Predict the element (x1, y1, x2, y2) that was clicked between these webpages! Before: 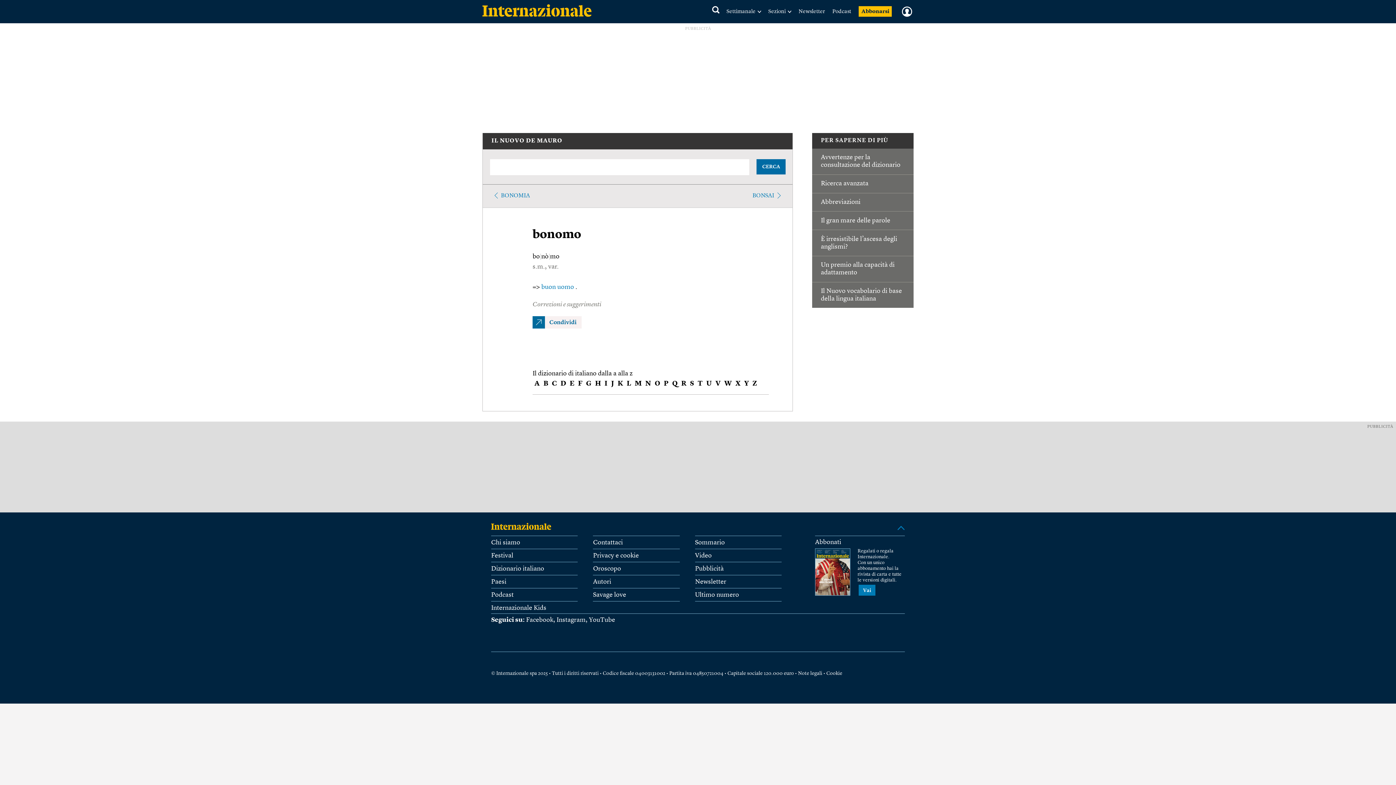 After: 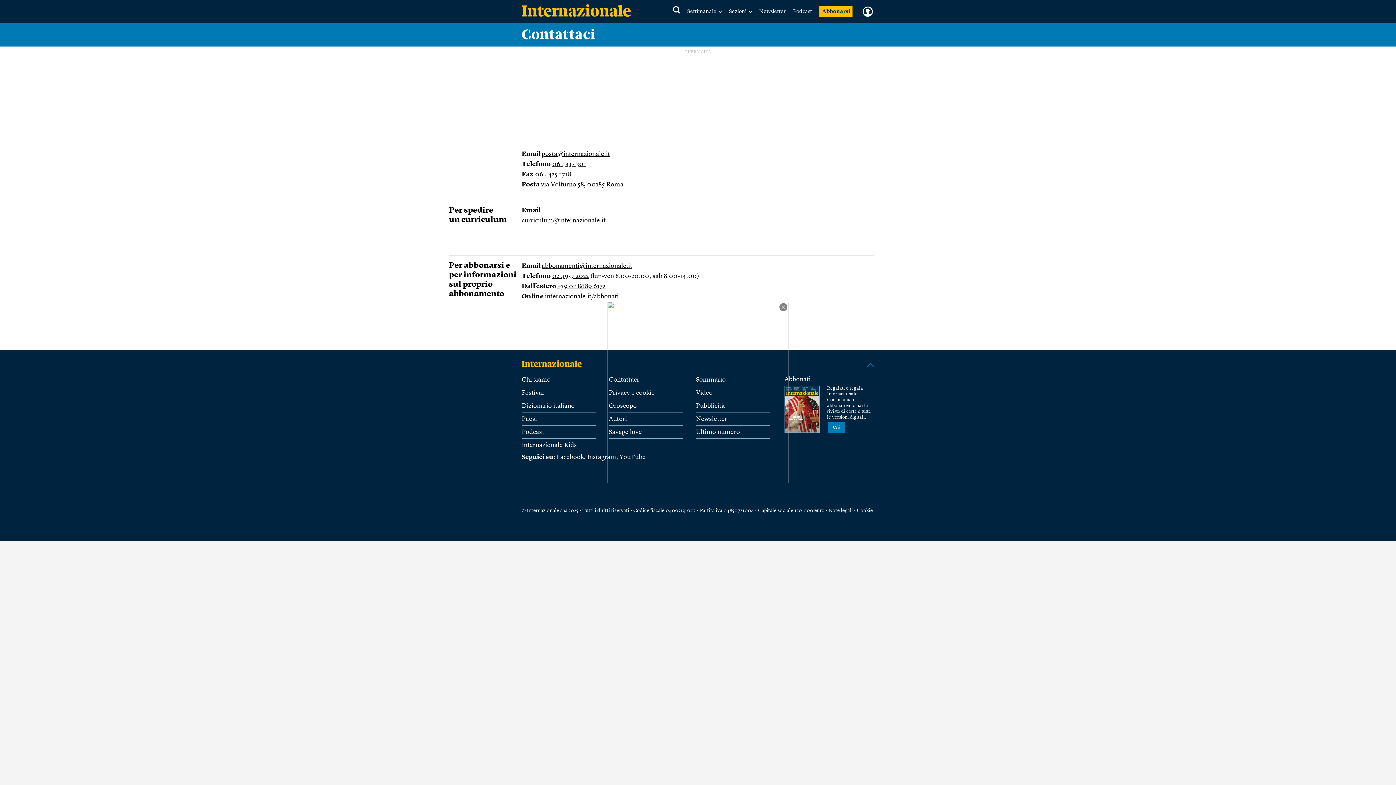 Action: label: Contattaci bbox: (593, 539, 623, 546)